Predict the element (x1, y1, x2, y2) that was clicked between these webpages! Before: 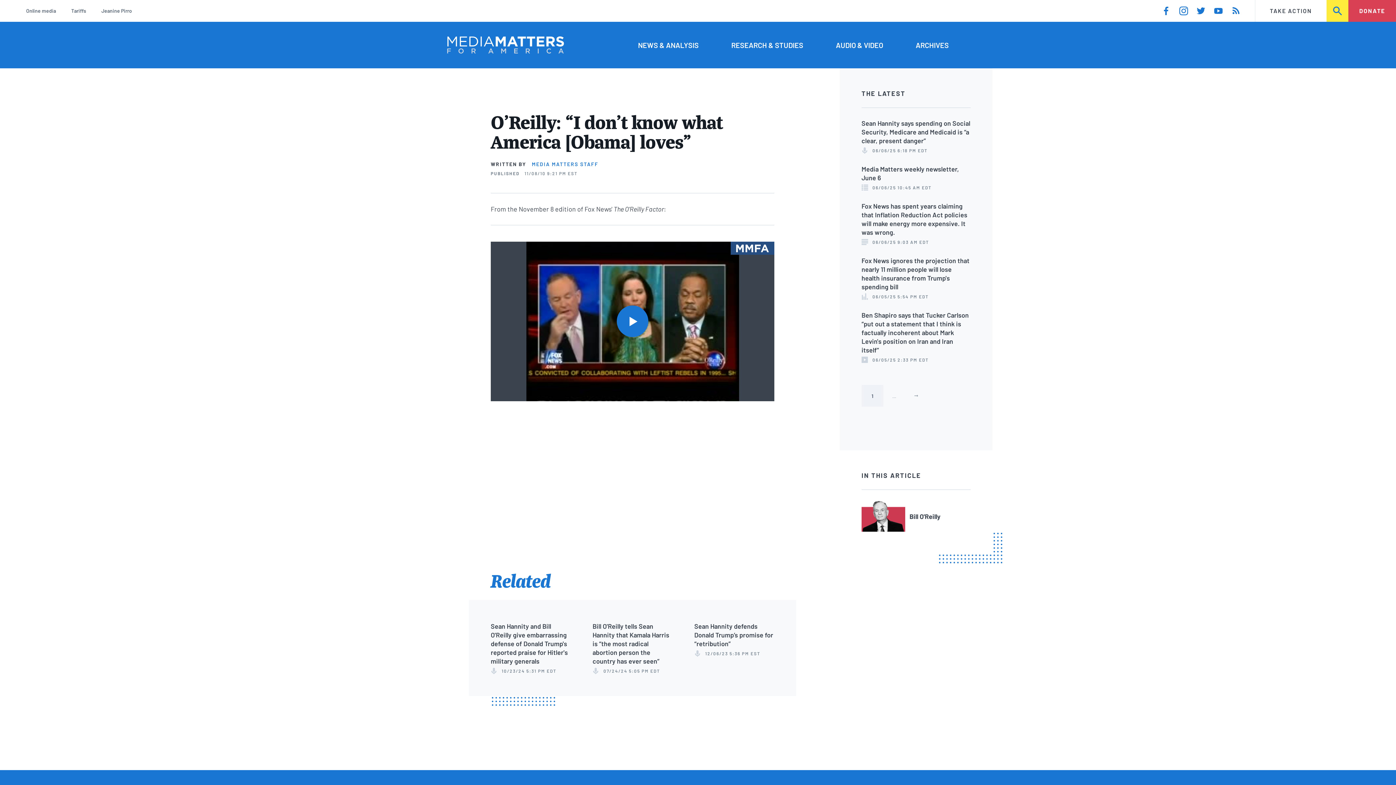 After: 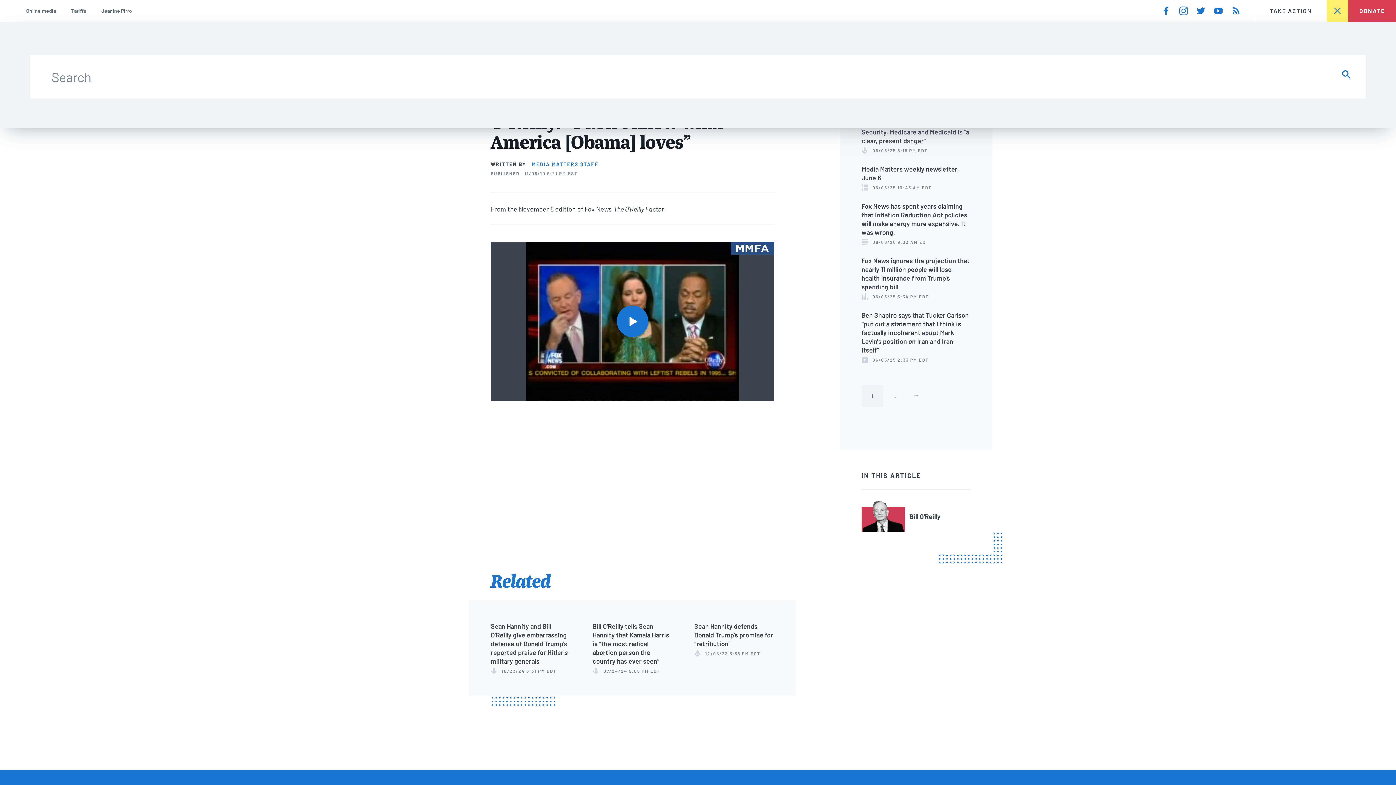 Action: label: SEARCH bbox: (1326, 0, 1348, 21)